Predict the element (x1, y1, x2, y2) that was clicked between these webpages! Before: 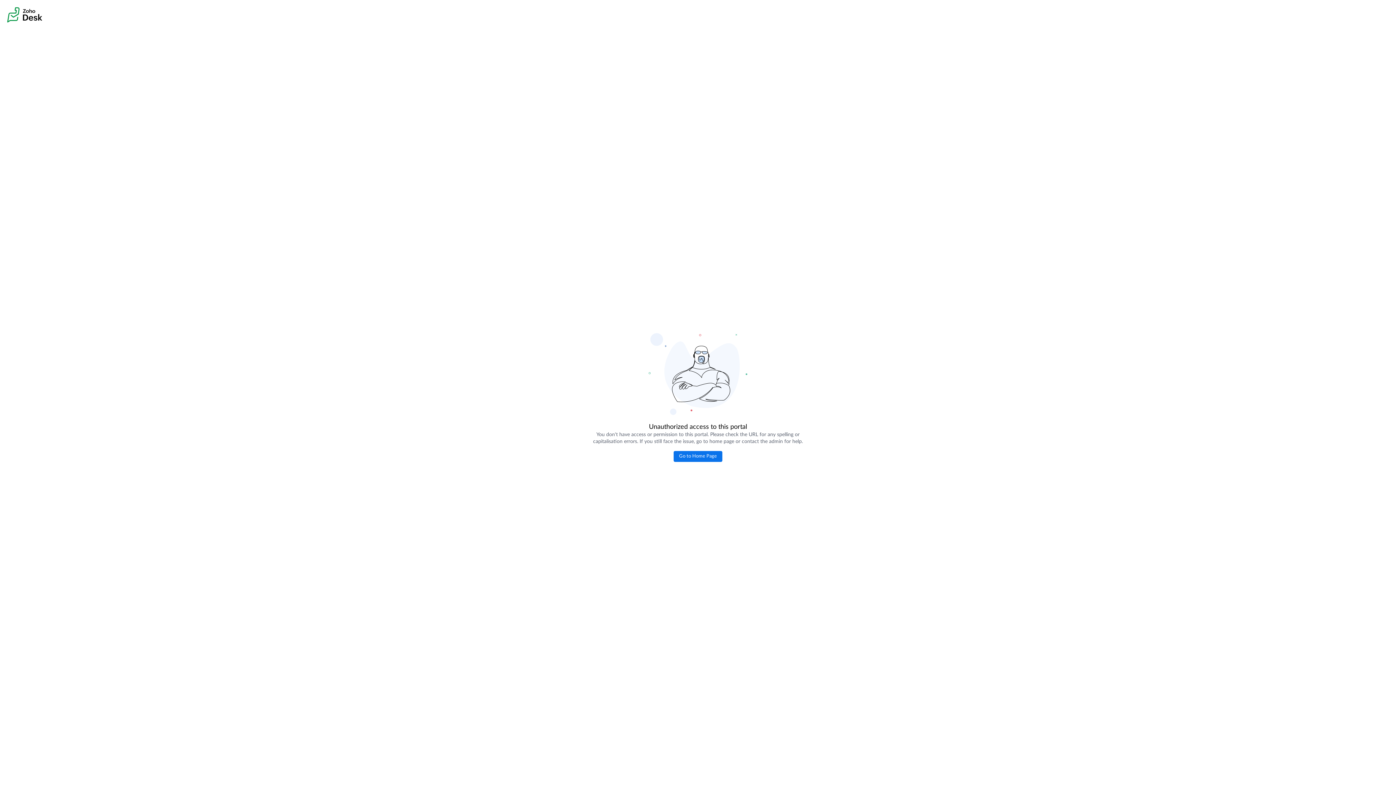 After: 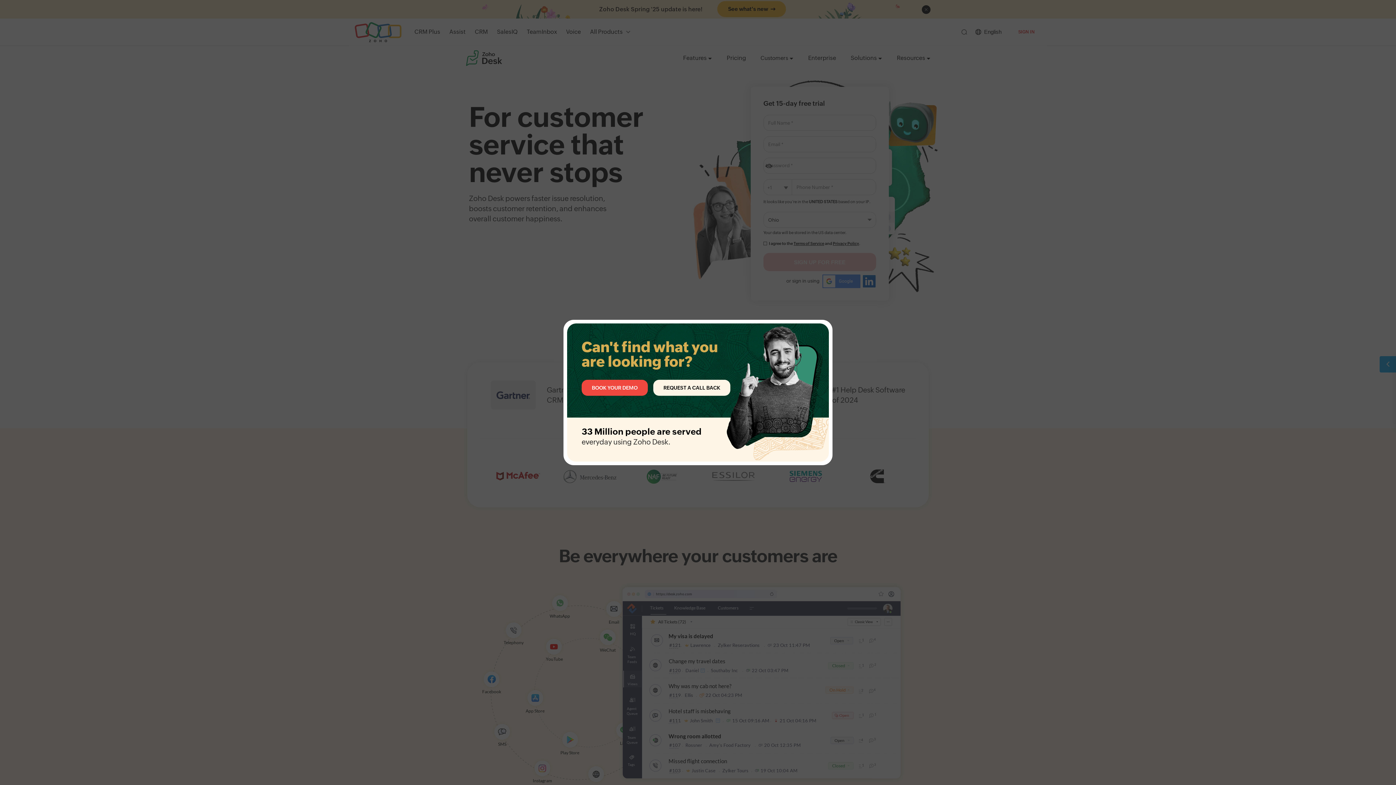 Action: label: Go to Home Page bbox: (673, 451, 722, 462)